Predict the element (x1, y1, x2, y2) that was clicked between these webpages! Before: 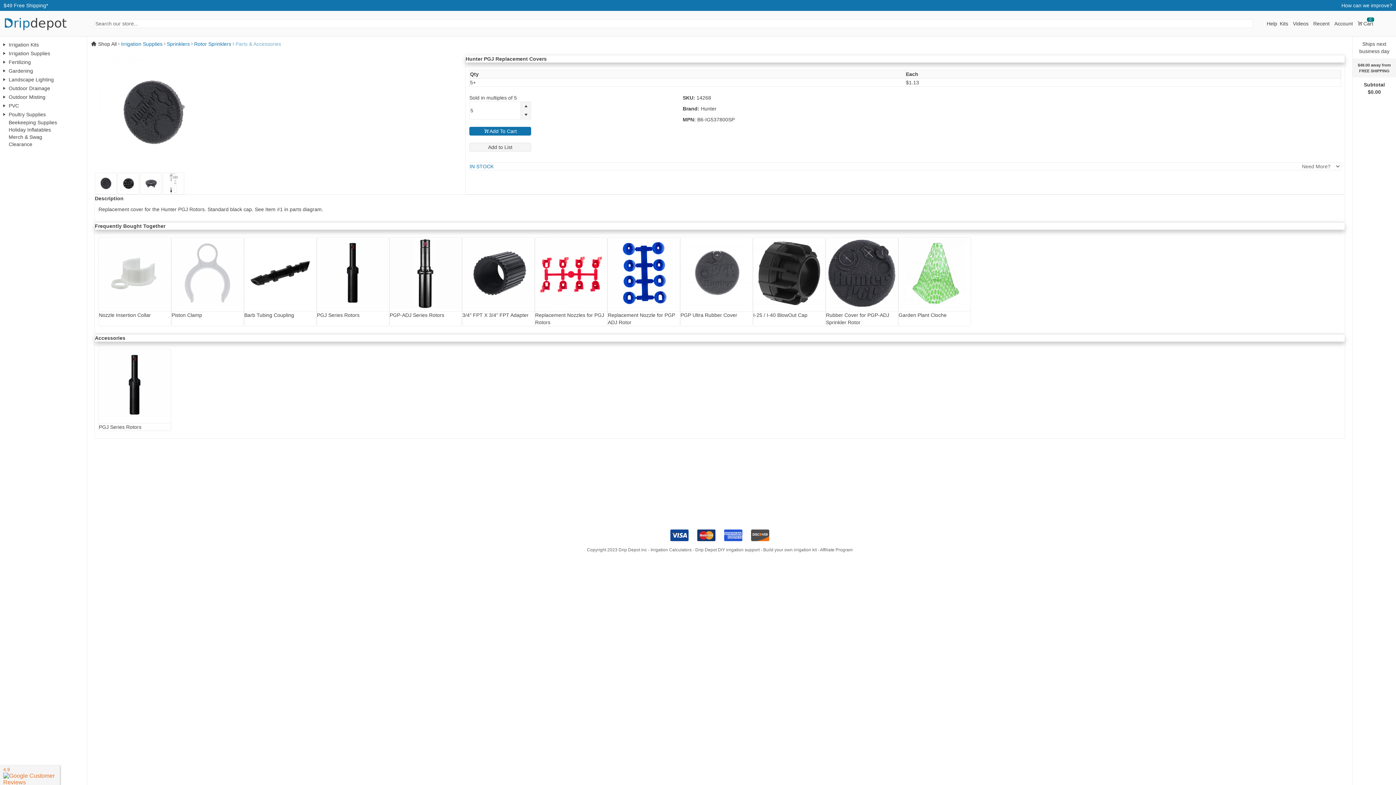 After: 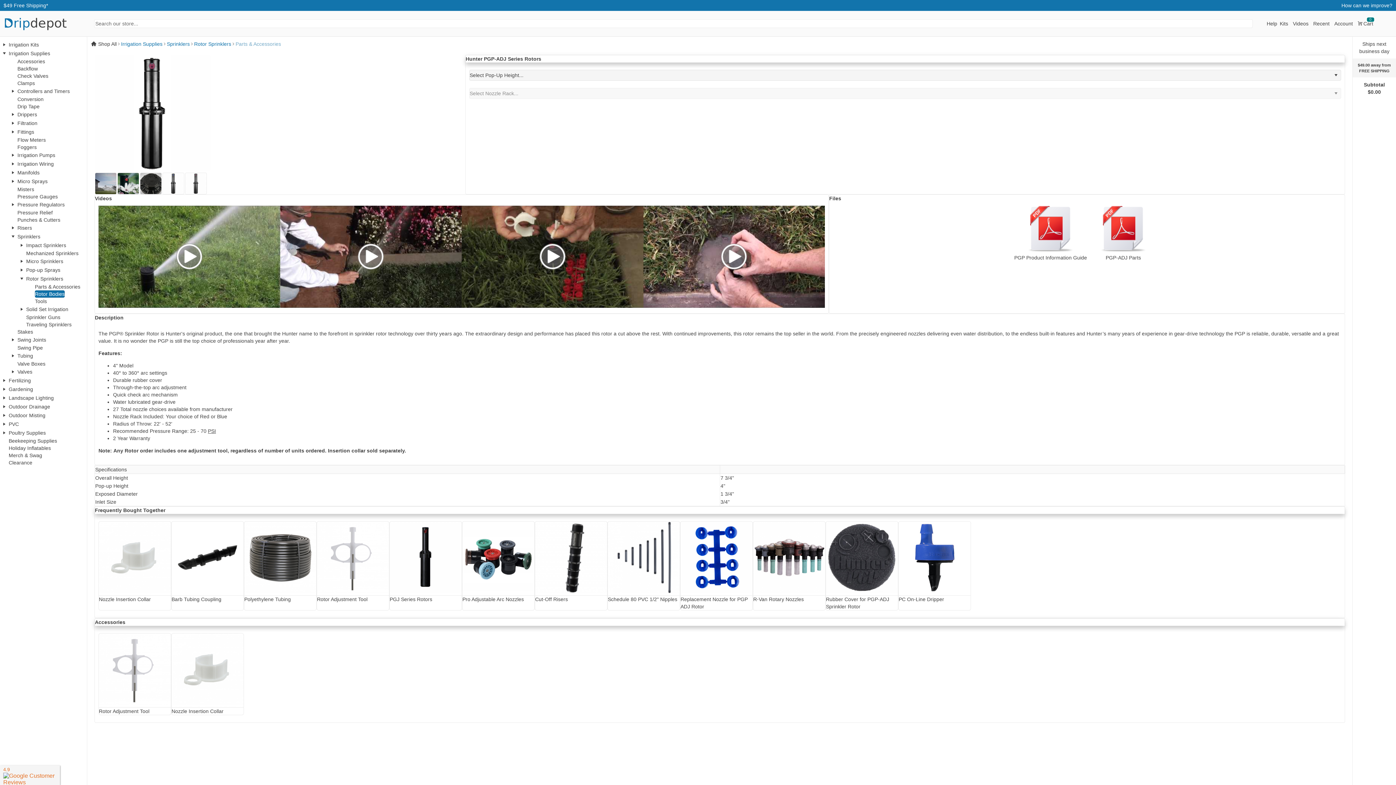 Action: bbox: (389, 237, 461, 311)